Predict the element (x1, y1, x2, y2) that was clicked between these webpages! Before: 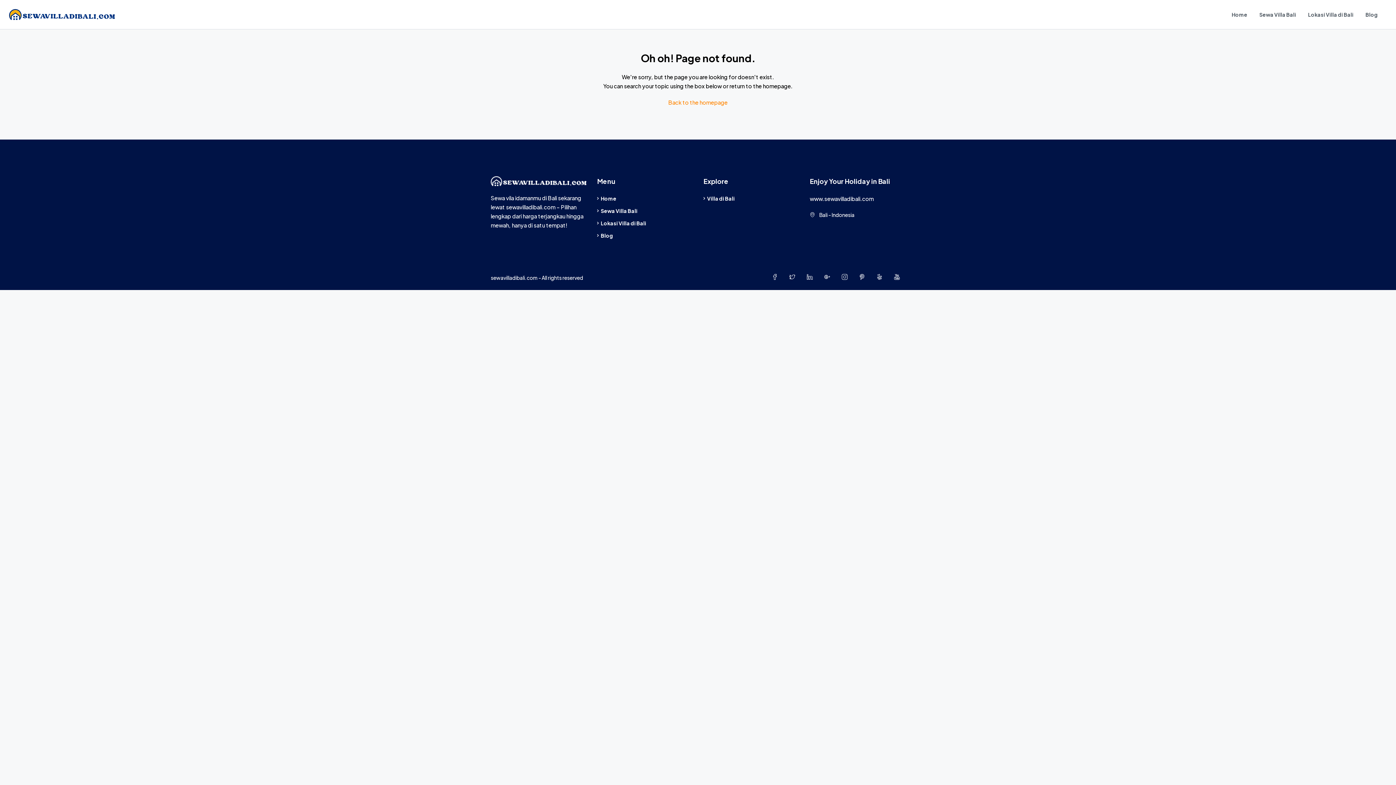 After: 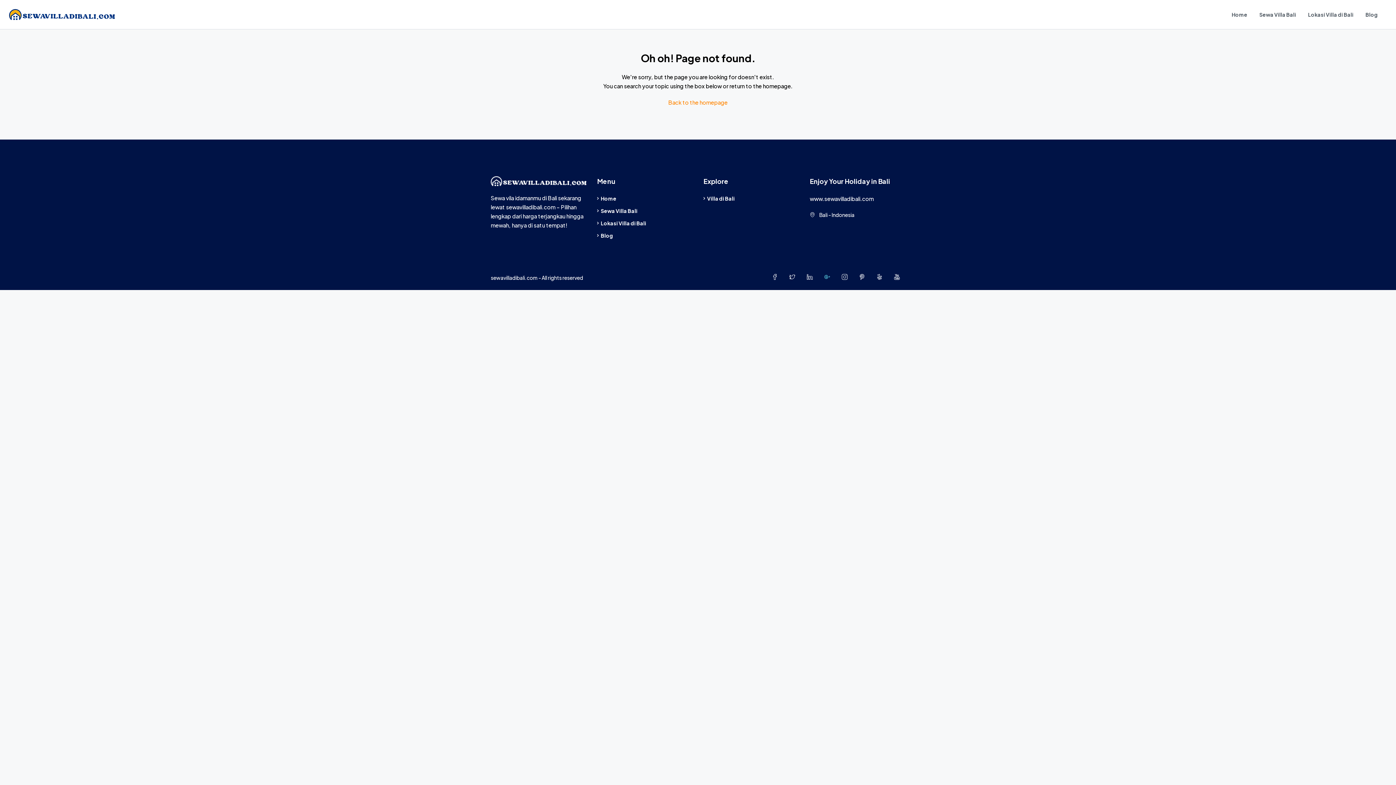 Action: bbox: (819, 269, 835, 285)